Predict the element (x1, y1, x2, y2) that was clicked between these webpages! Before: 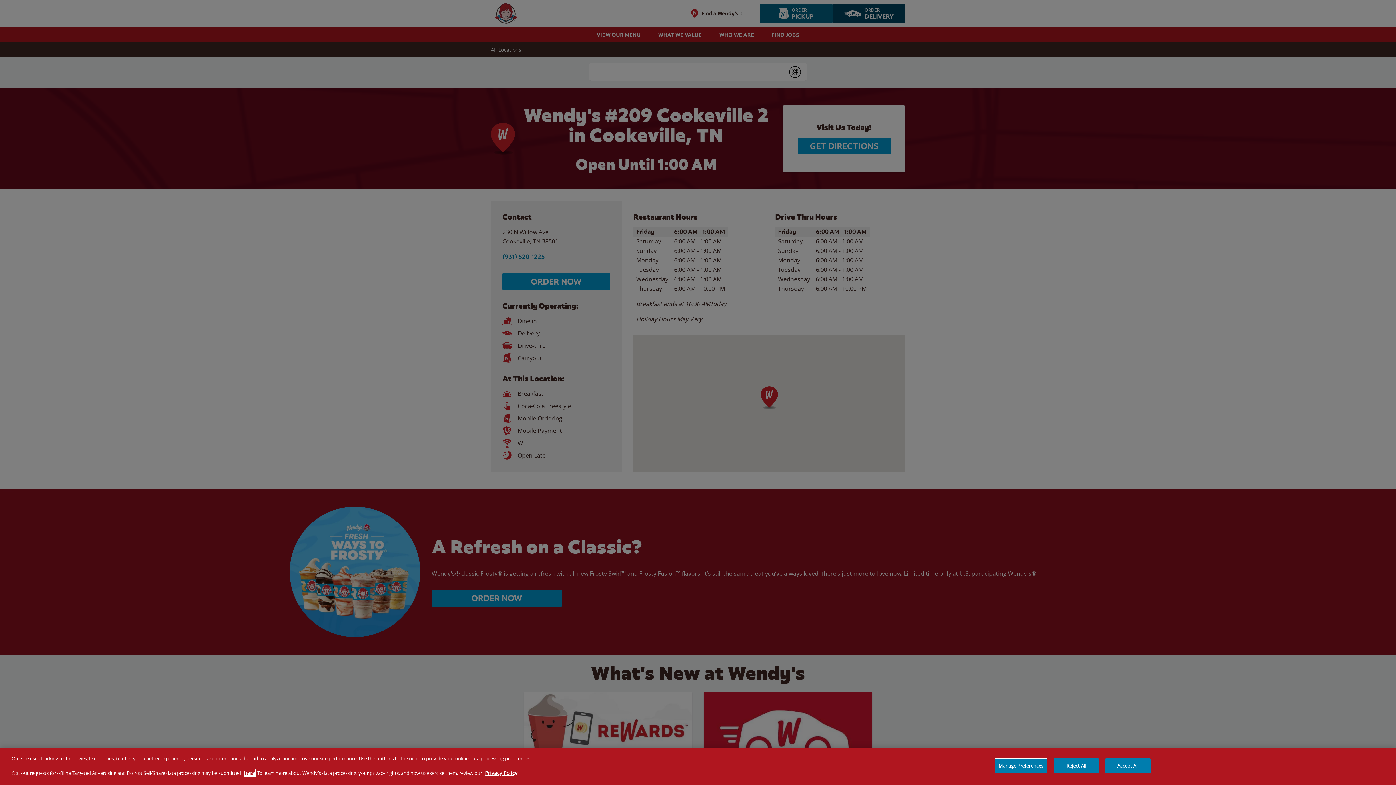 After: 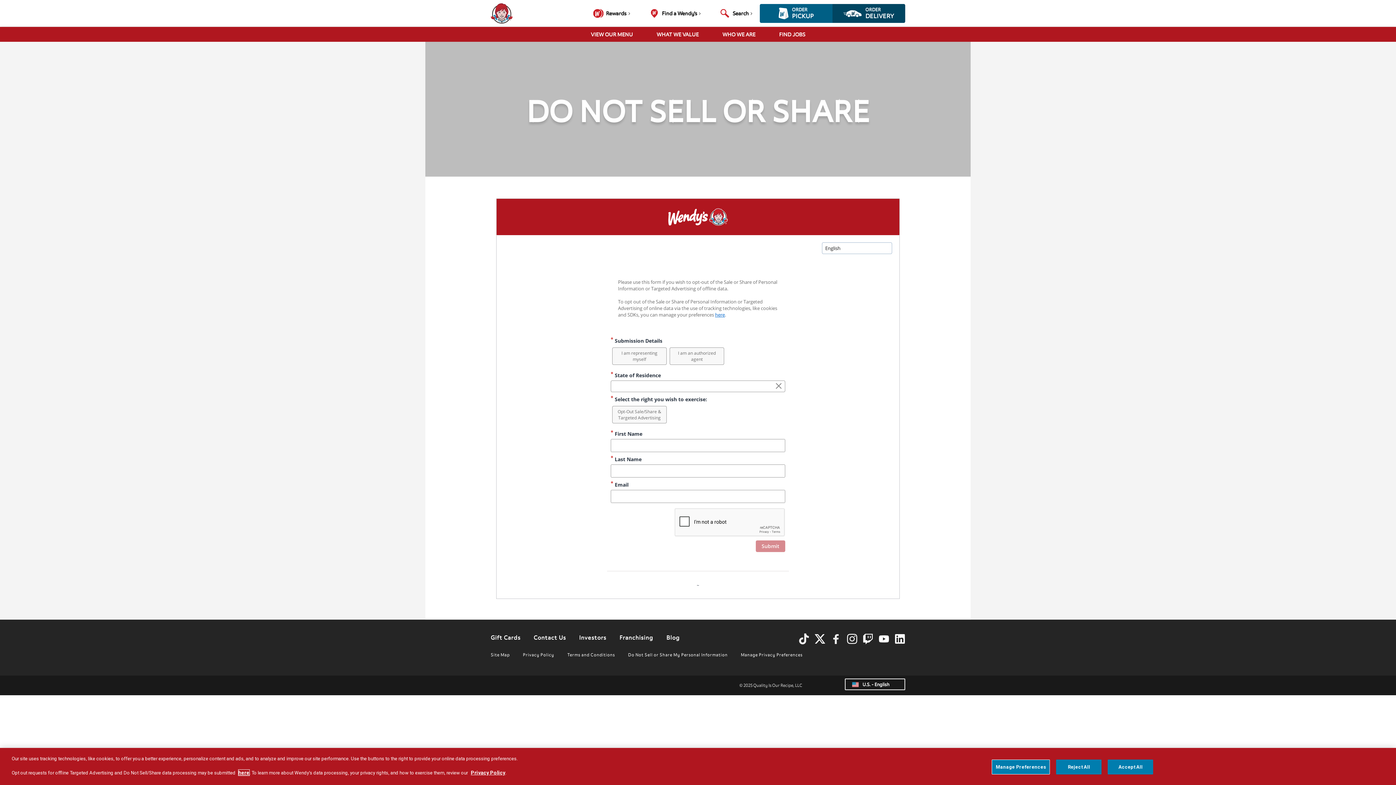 Action: bbox: (244, 769, 255, 776) label: here